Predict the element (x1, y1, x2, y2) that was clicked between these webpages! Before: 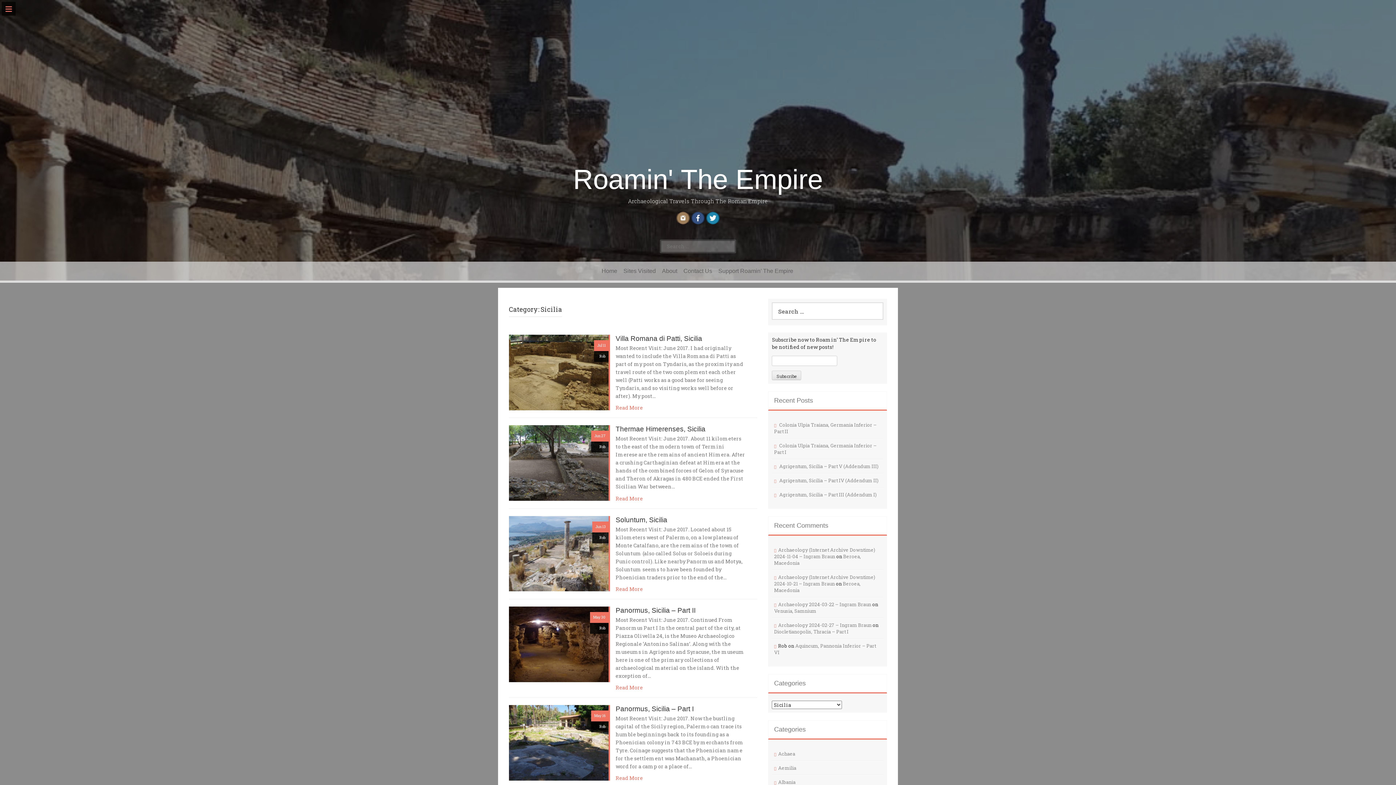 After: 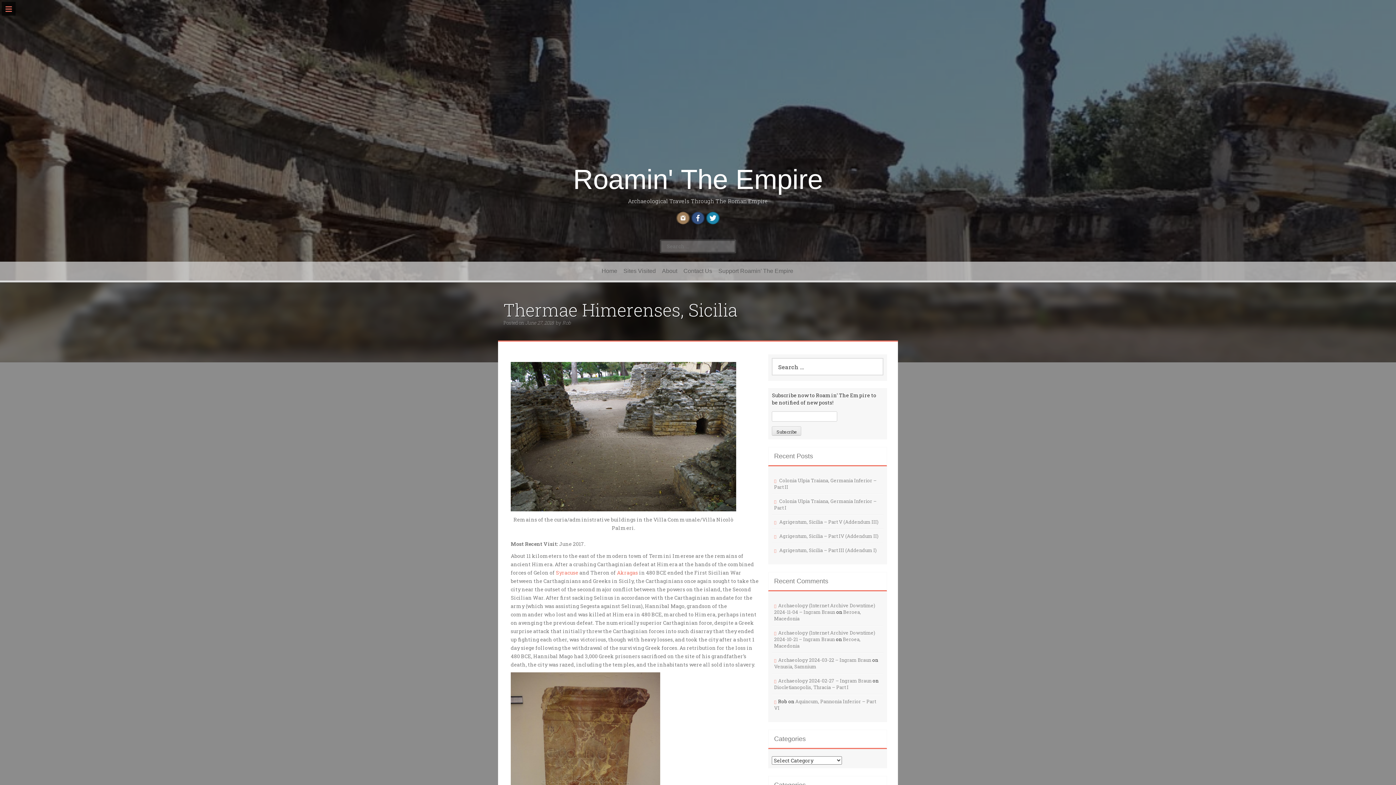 Action: bbox: (509, 459, 608, 466)